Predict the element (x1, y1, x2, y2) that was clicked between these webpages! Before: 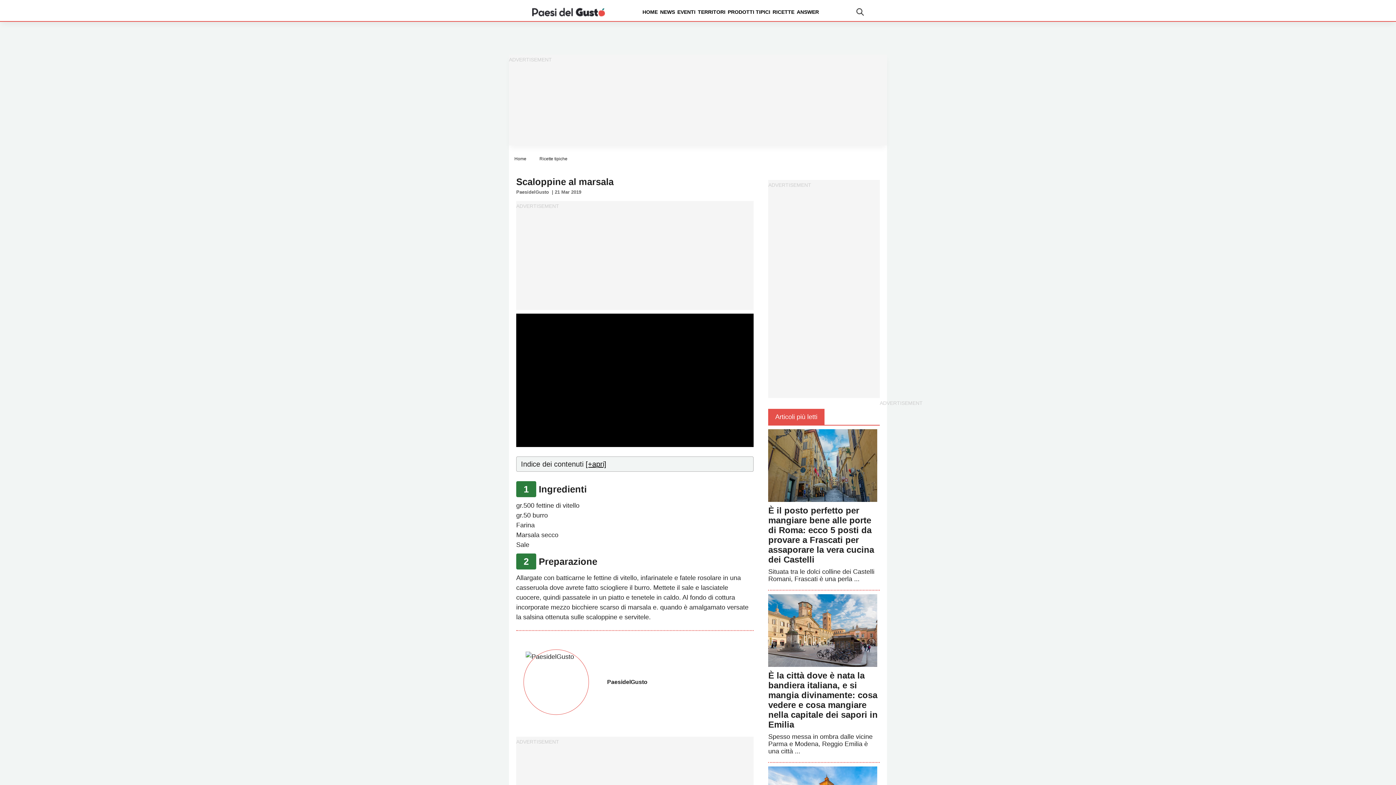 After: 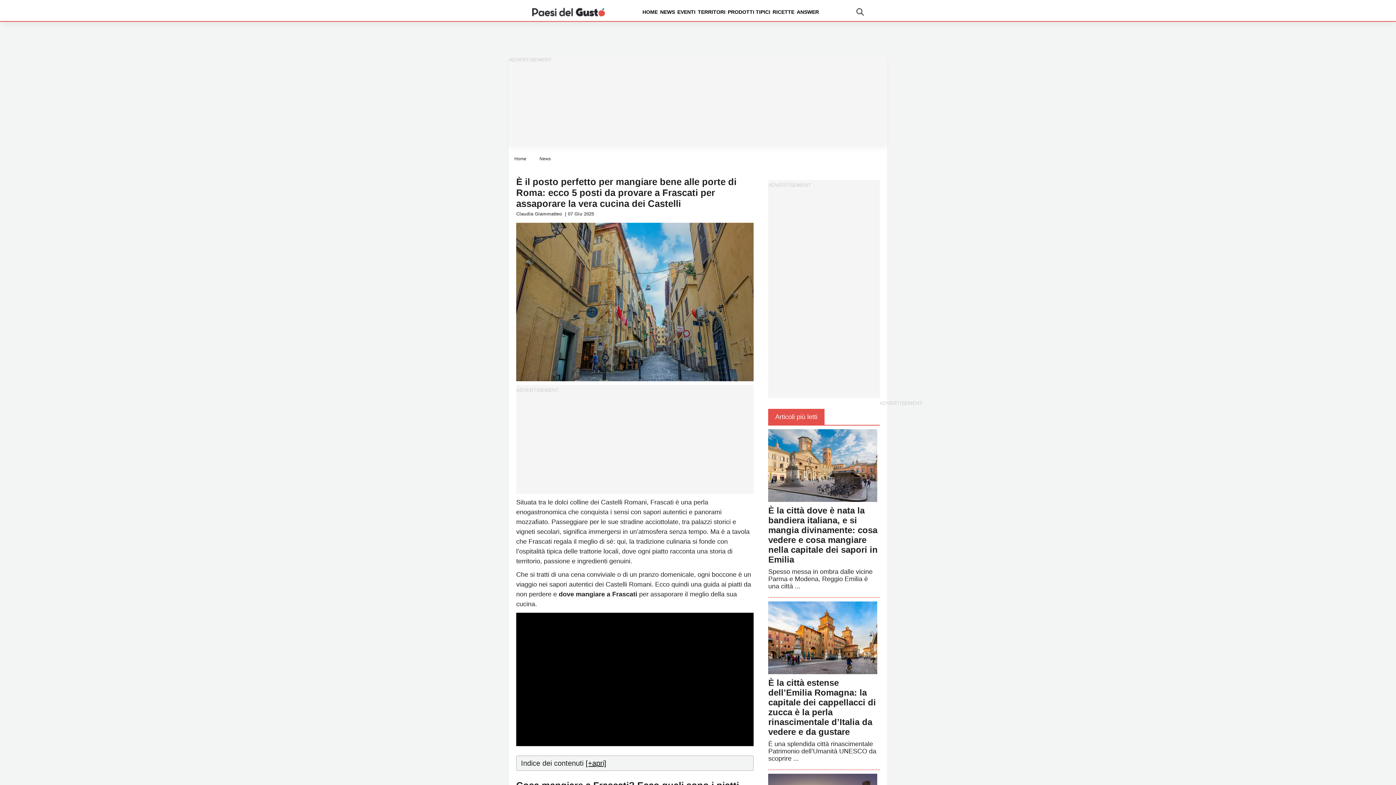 Action: label: È il posto perfetto per mangiare bene alle porte di Roma: ecco 5 posti da provare a Frascati per assaporare la vera cucina dei Castelli bbox: (768, 461, 877, 469)